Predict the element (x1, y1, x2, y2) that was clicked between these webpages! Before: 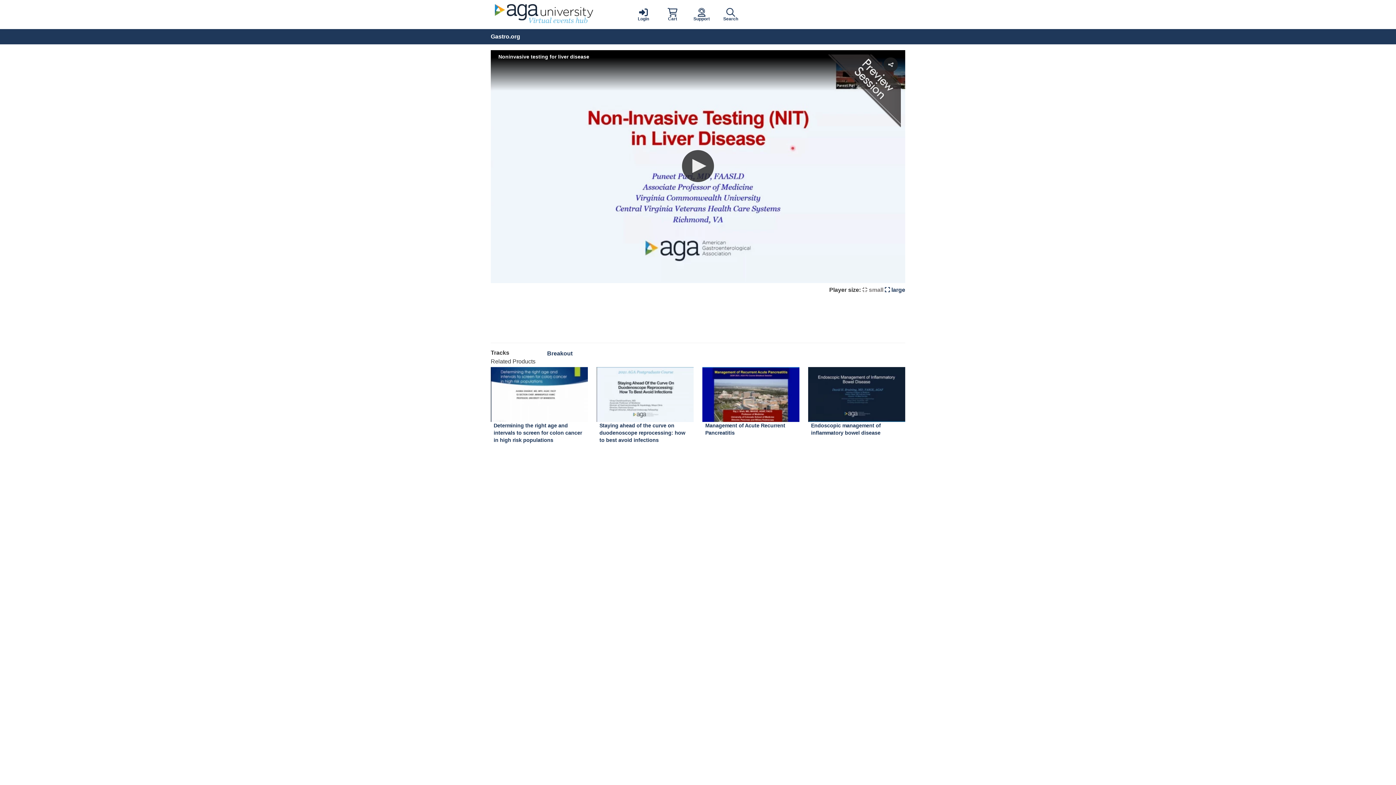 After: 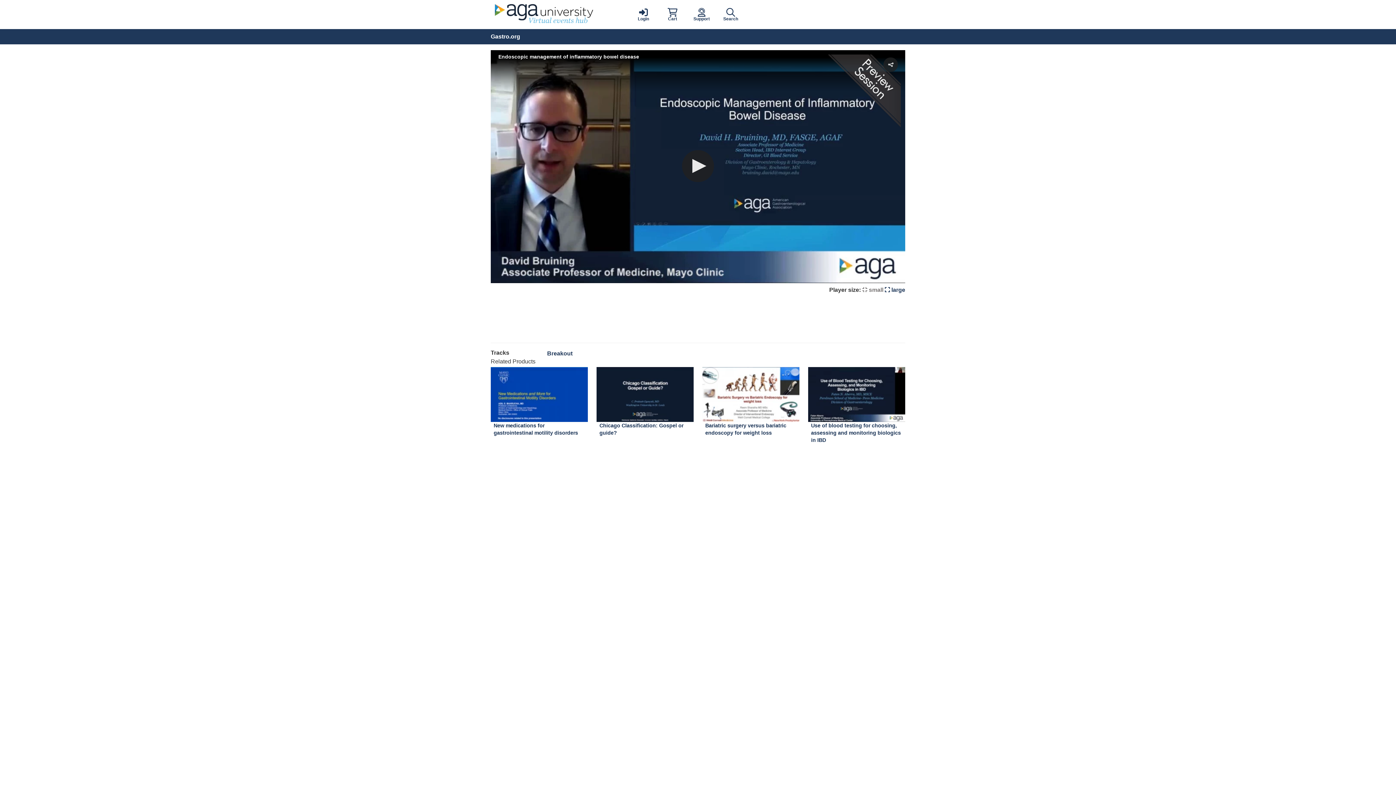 Action: bbox: (808, 367, 905, 422)